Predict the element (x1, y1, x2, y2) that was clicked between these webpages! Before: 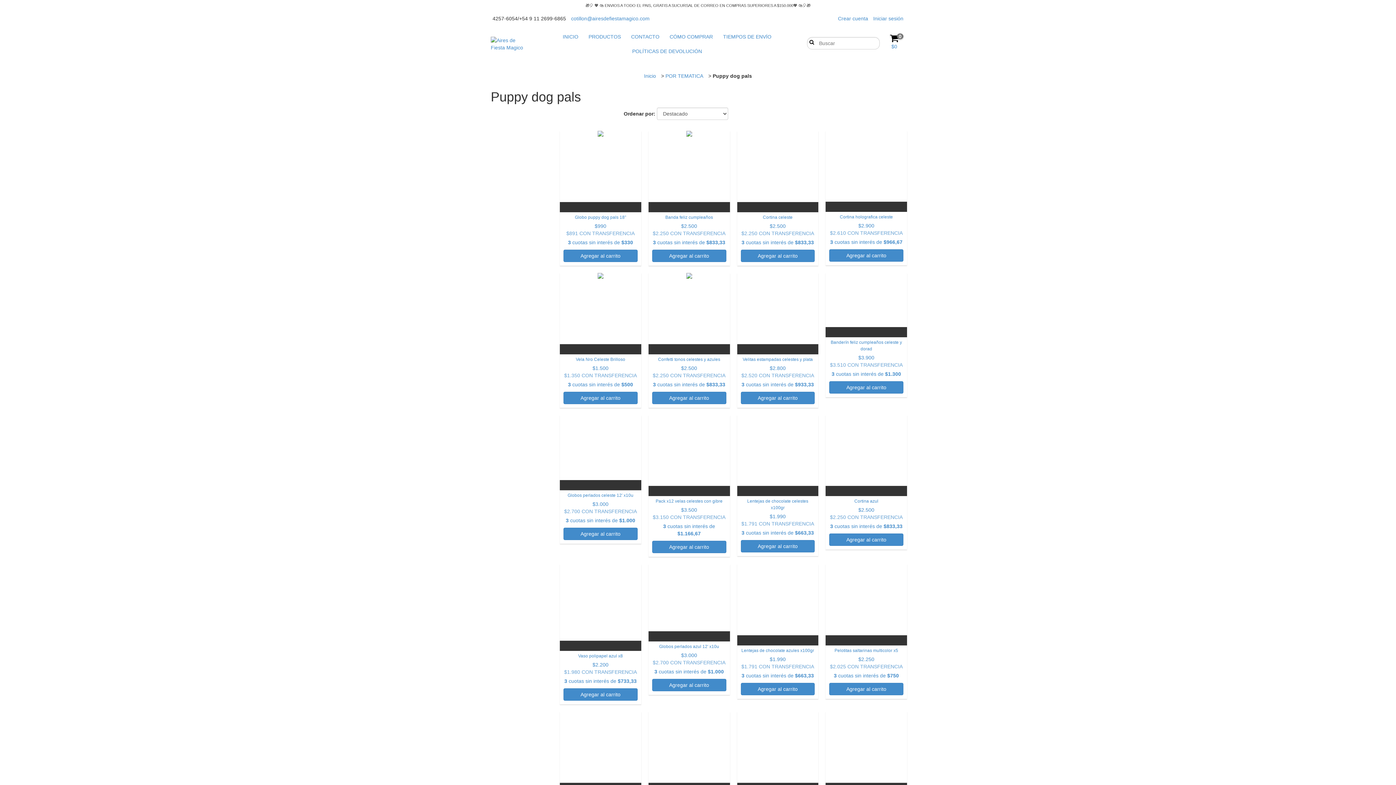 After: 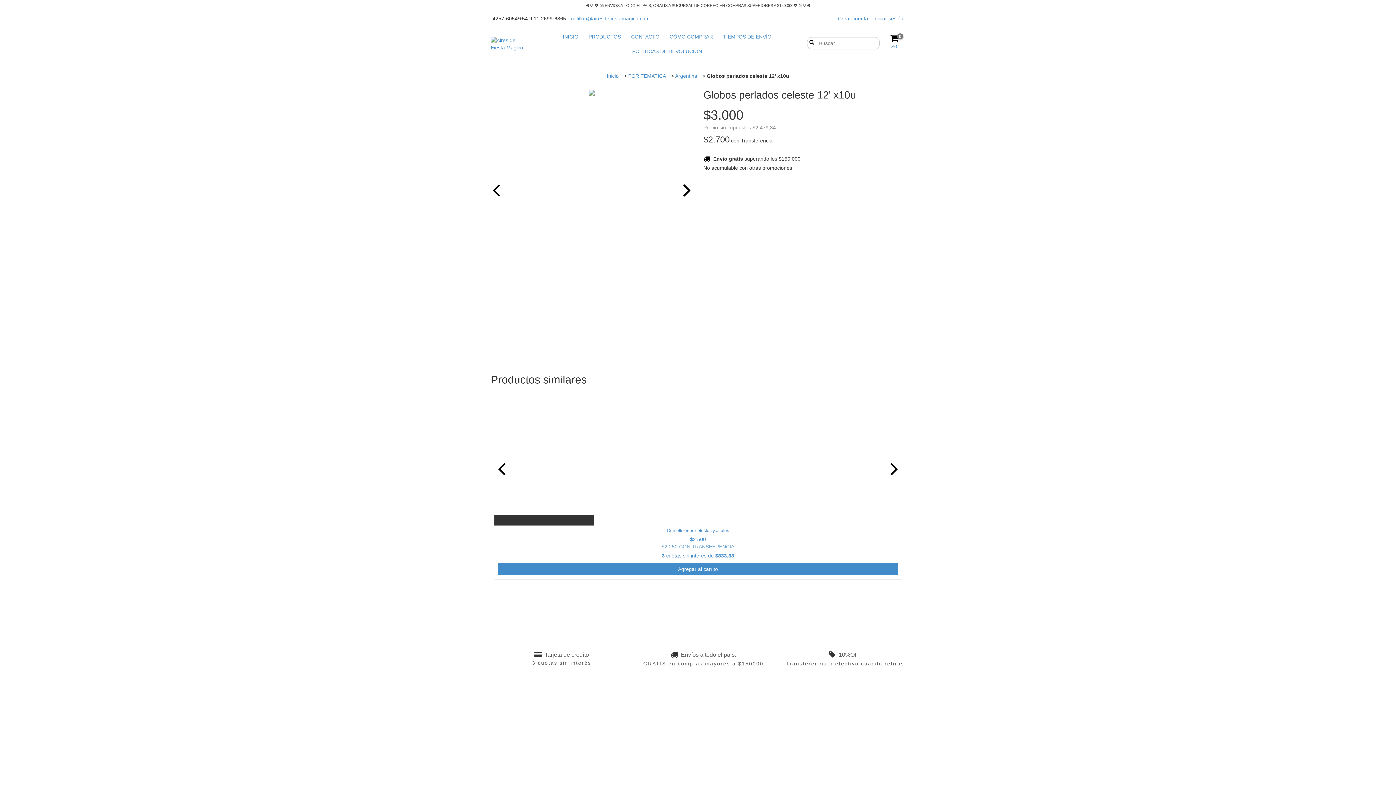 Action: label: Globos perlados celeste 12' x10u bbox: (563, 492, 637, 540)